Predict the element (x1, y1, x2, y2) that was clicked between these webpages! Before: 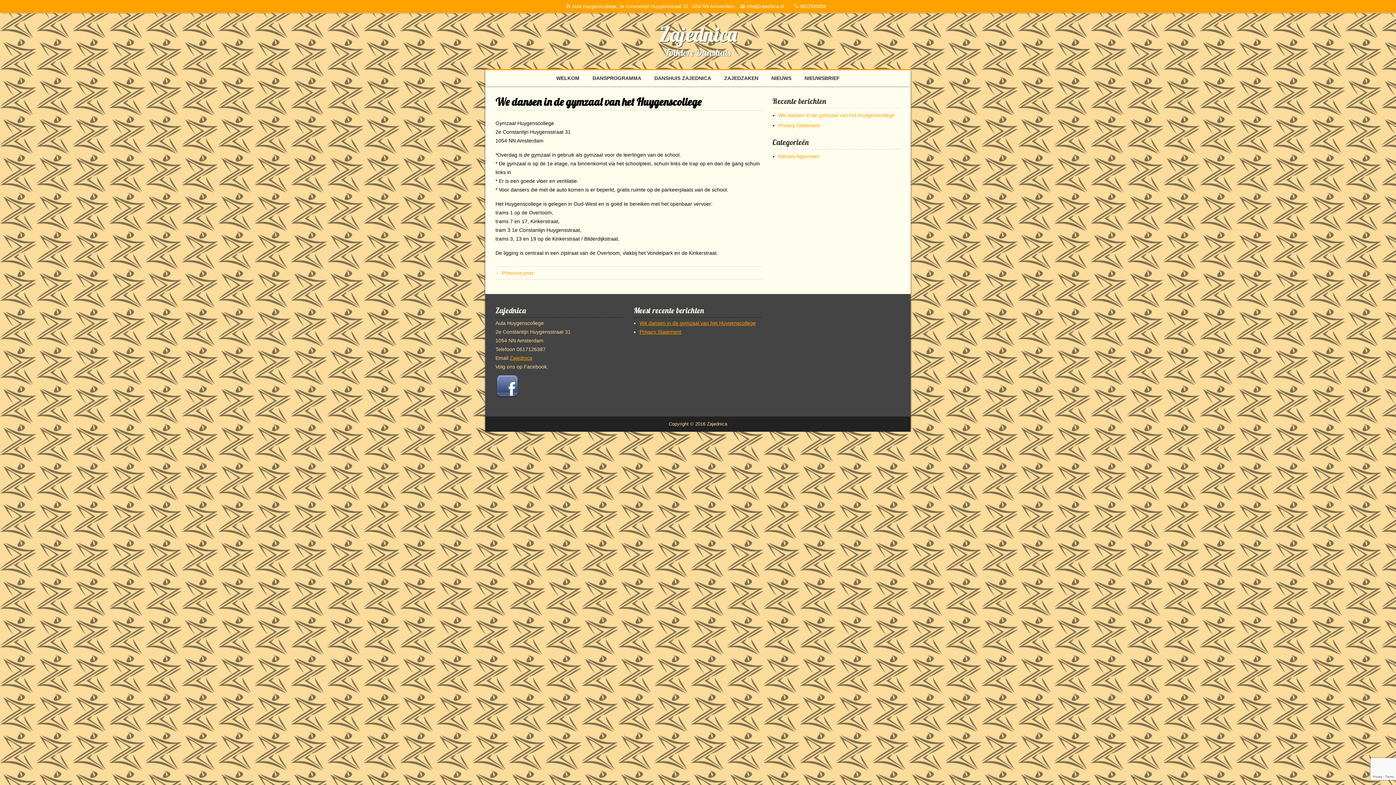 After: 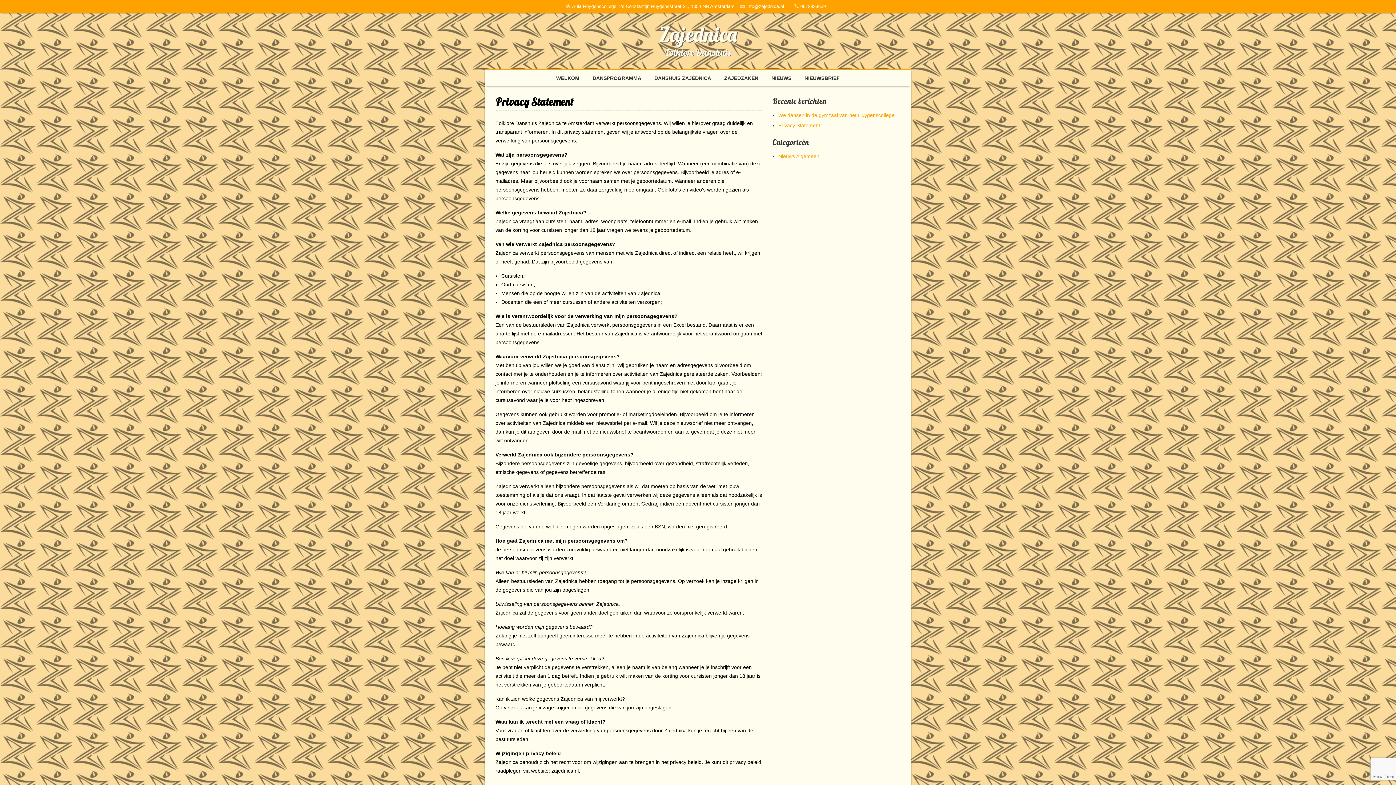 Action: bbox: (495, 270, 533, 276) label: ← Previous post